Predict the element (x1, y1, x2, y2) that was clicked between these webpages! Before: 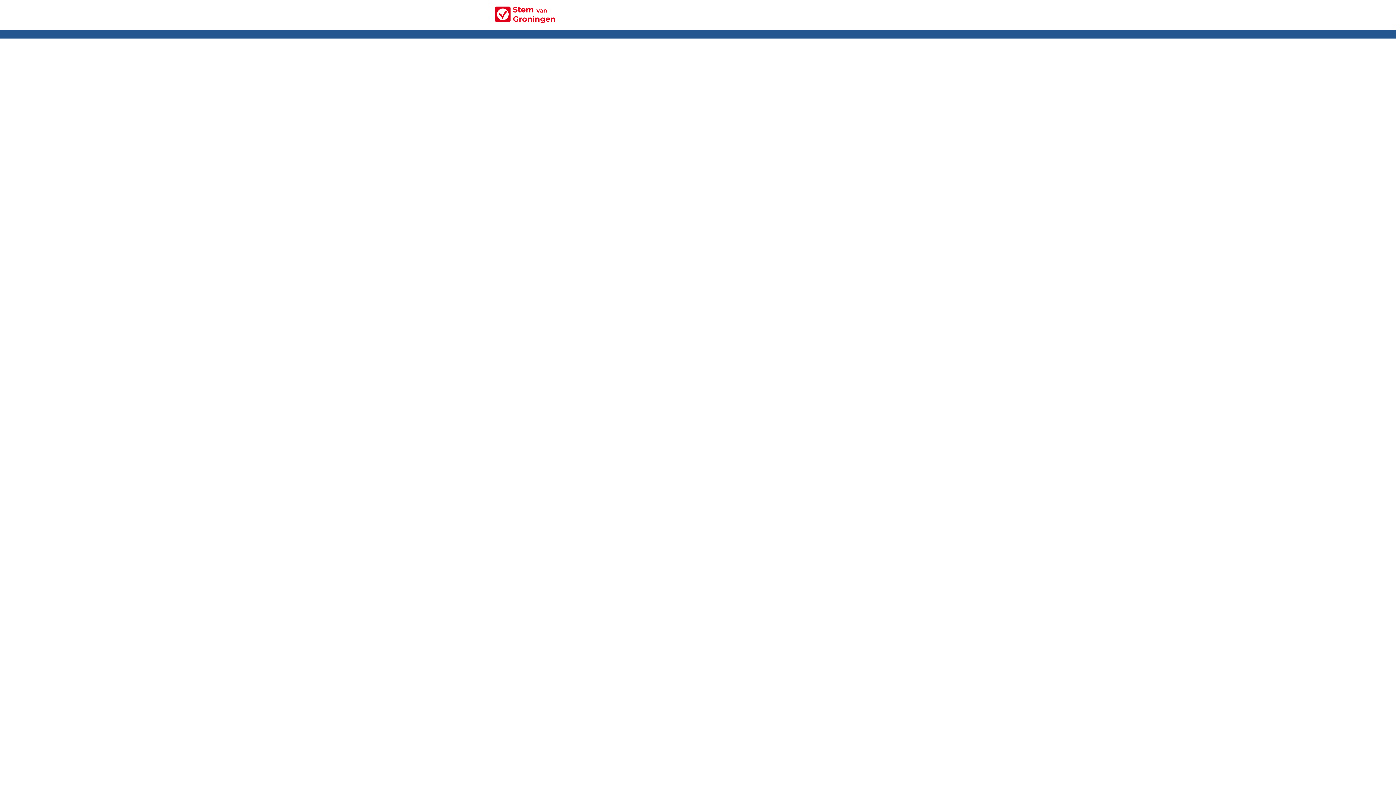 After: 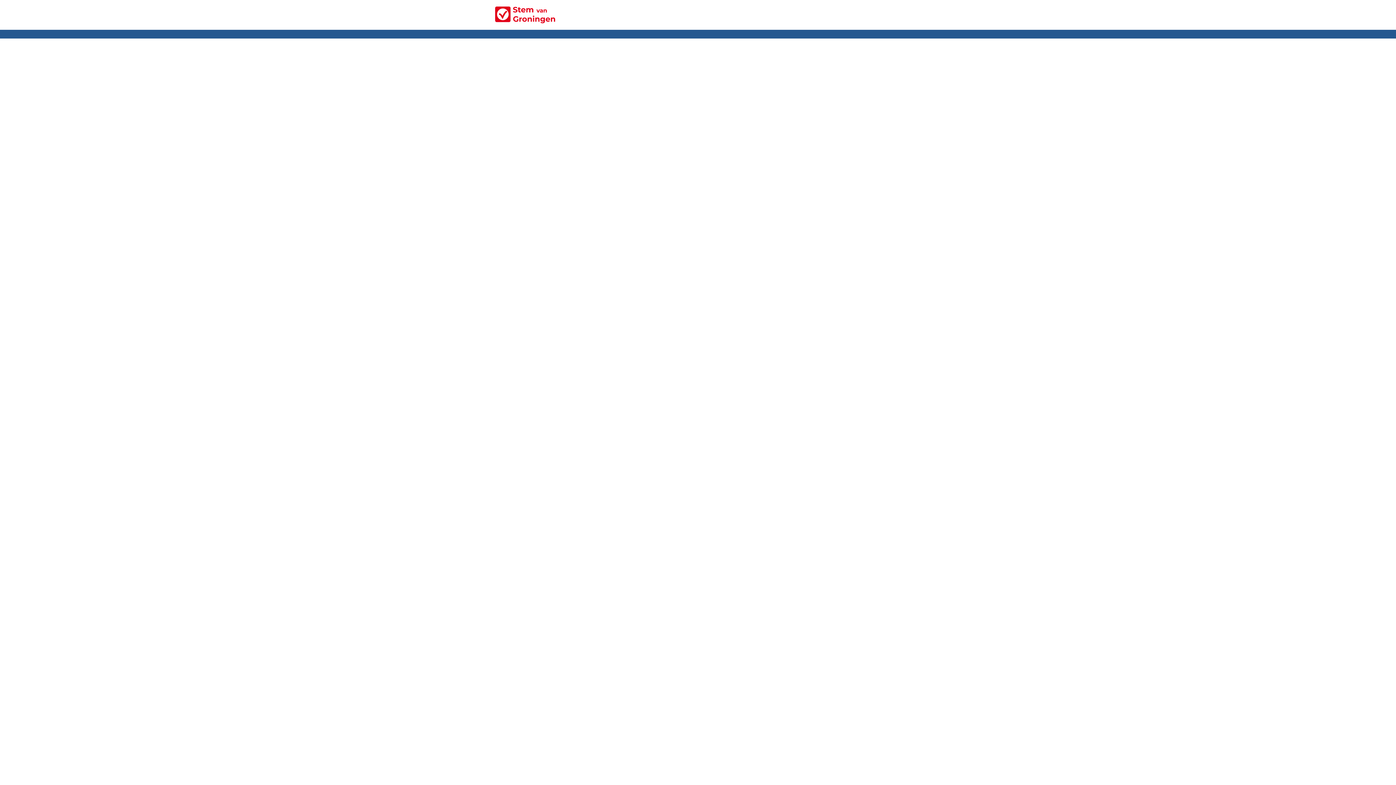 Action: bbox: (495, 6, 901, 23)